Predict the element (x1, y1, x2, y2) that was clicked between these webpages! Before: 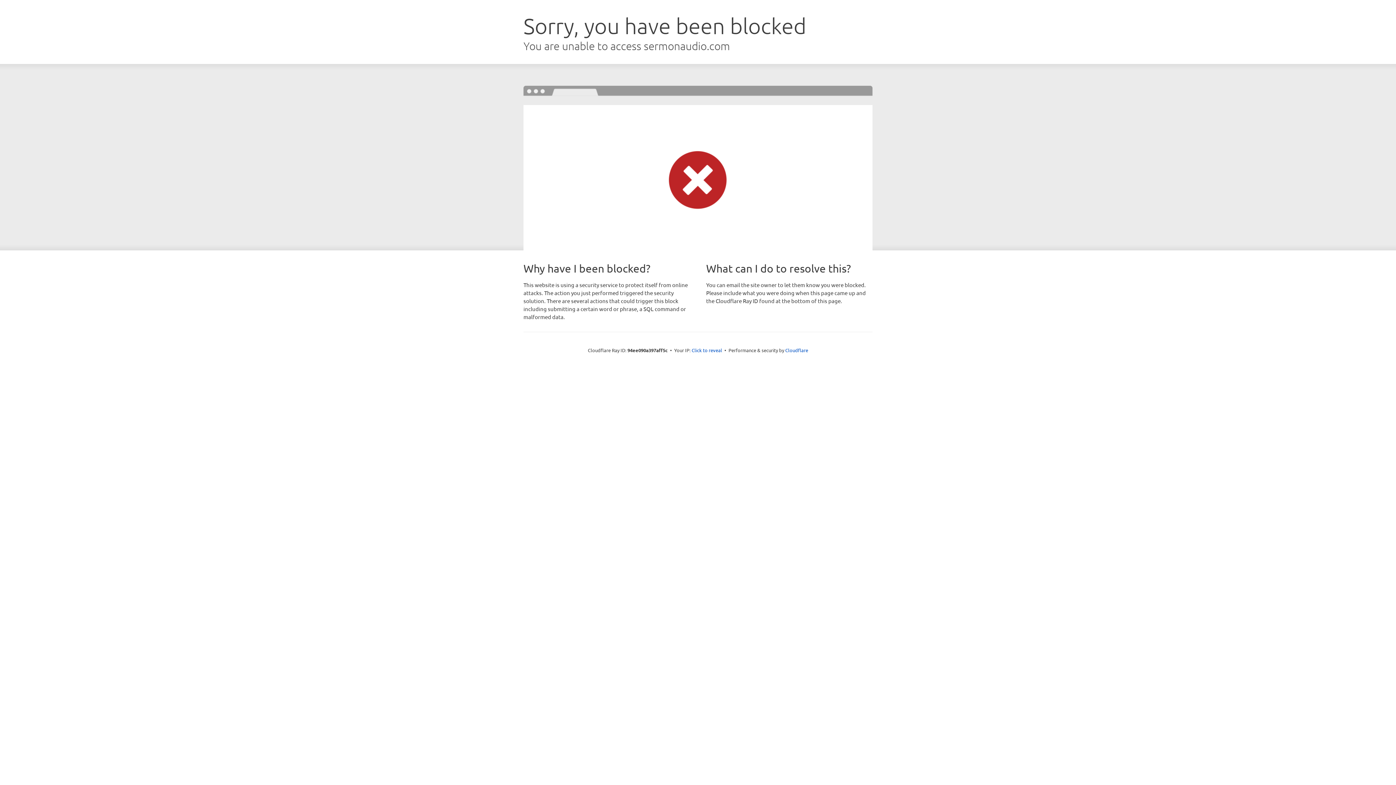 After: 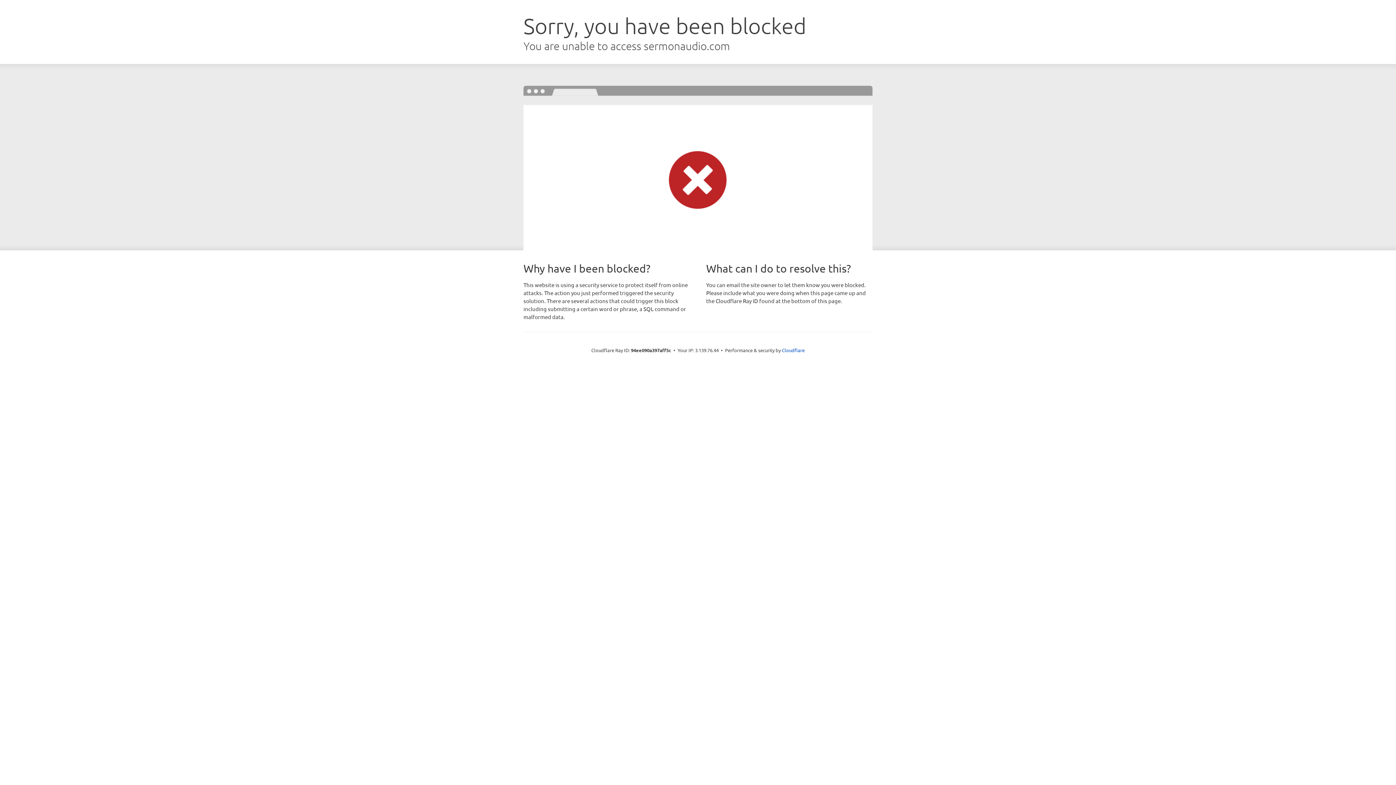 Action: bbox: (691, 346, 722, 353) label: Click to reveal